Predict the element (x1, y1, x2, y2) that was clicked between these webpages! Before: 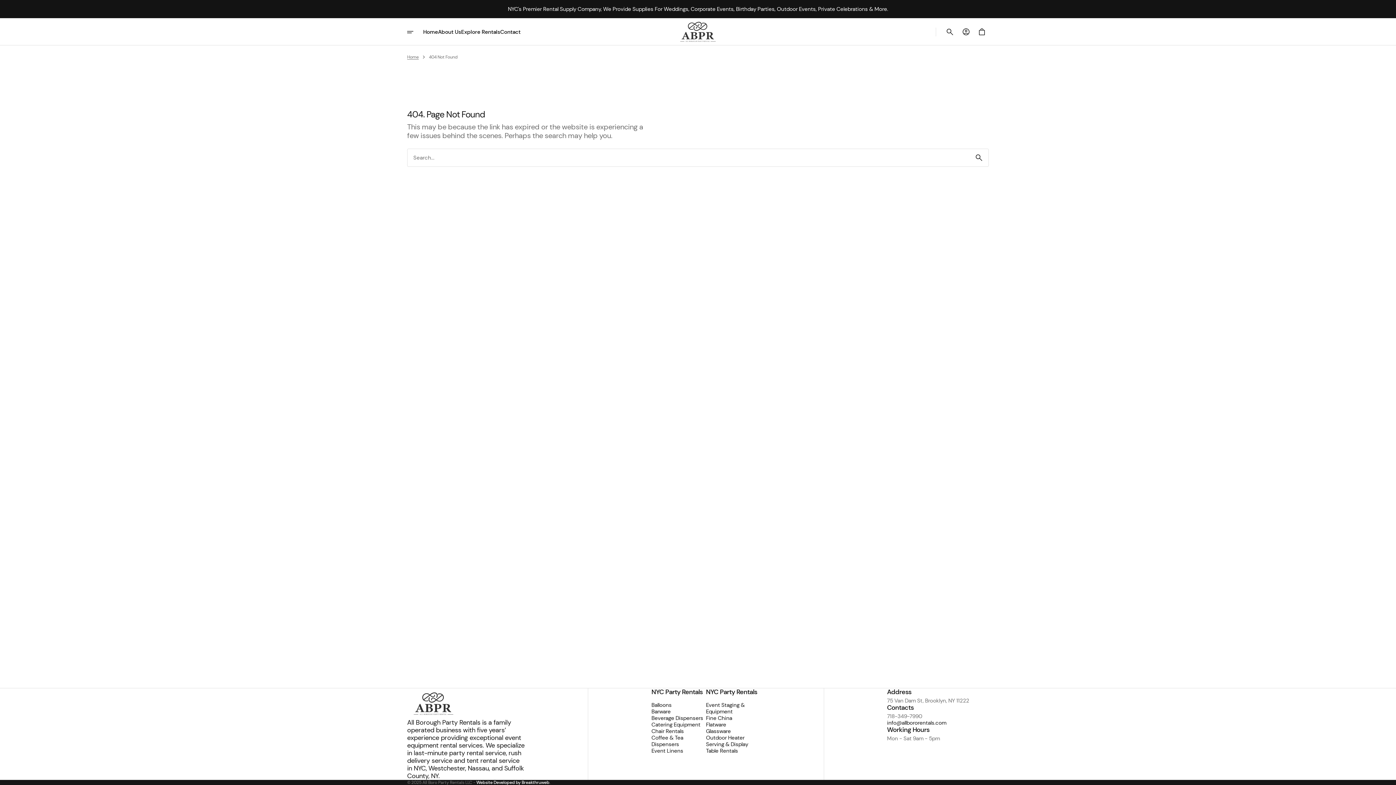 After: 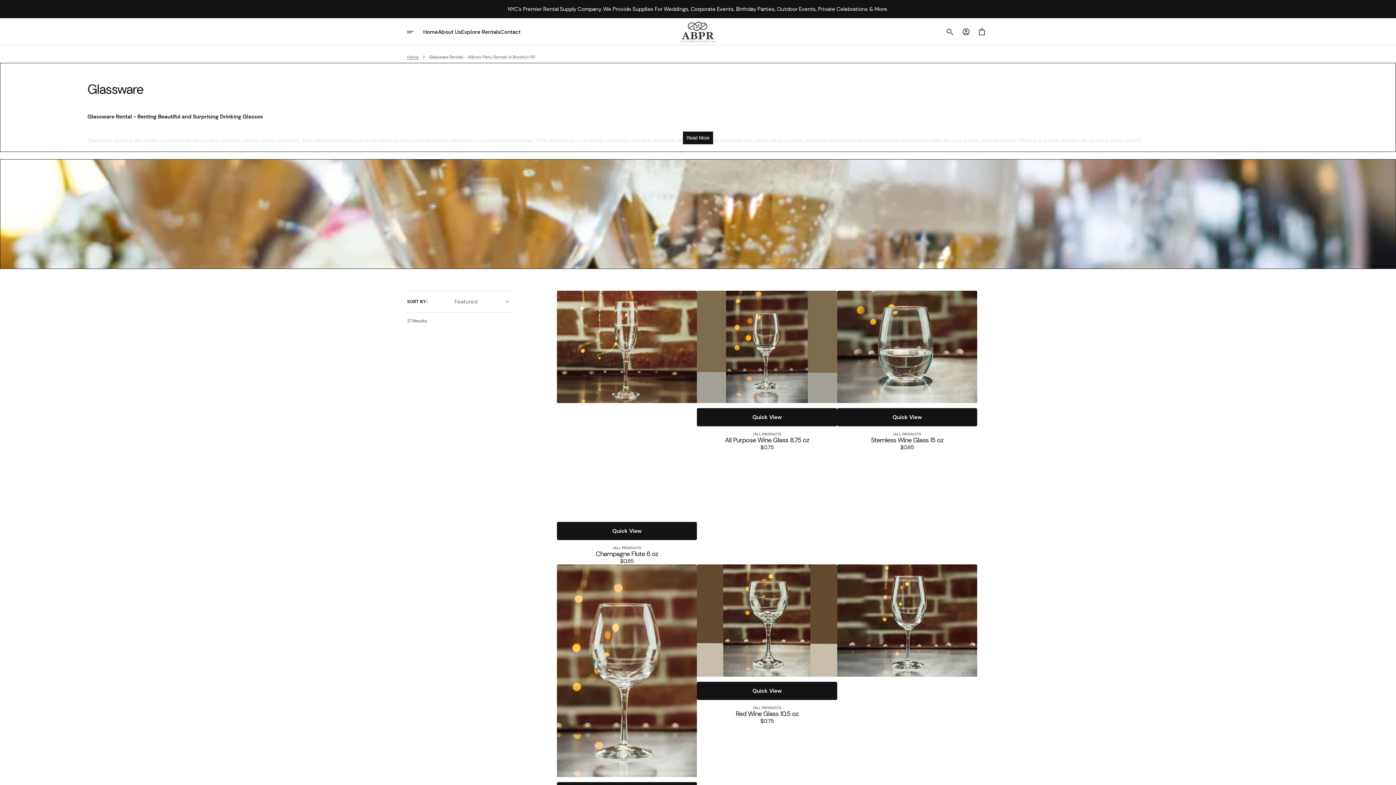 Action: label: Glassware bbox: (706, 728, 731, 734)